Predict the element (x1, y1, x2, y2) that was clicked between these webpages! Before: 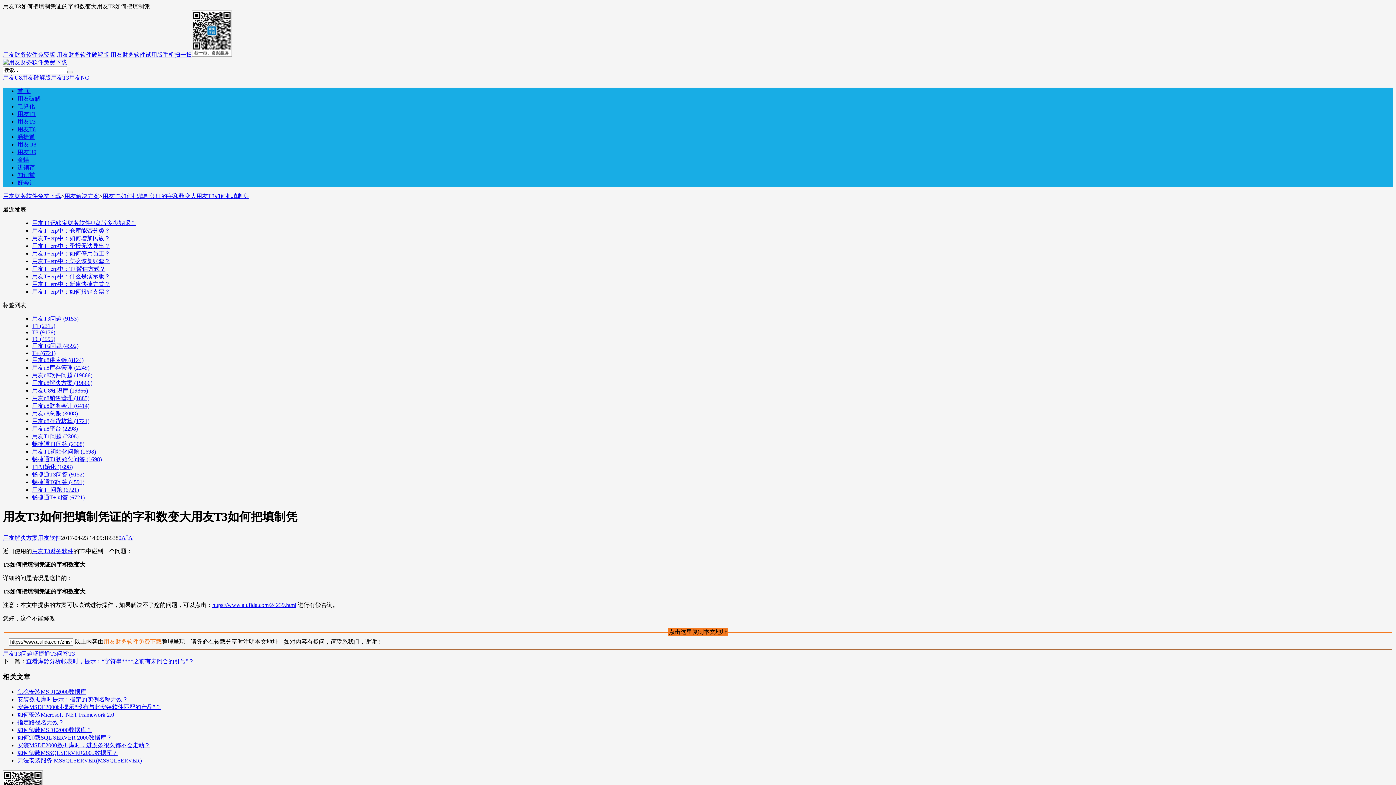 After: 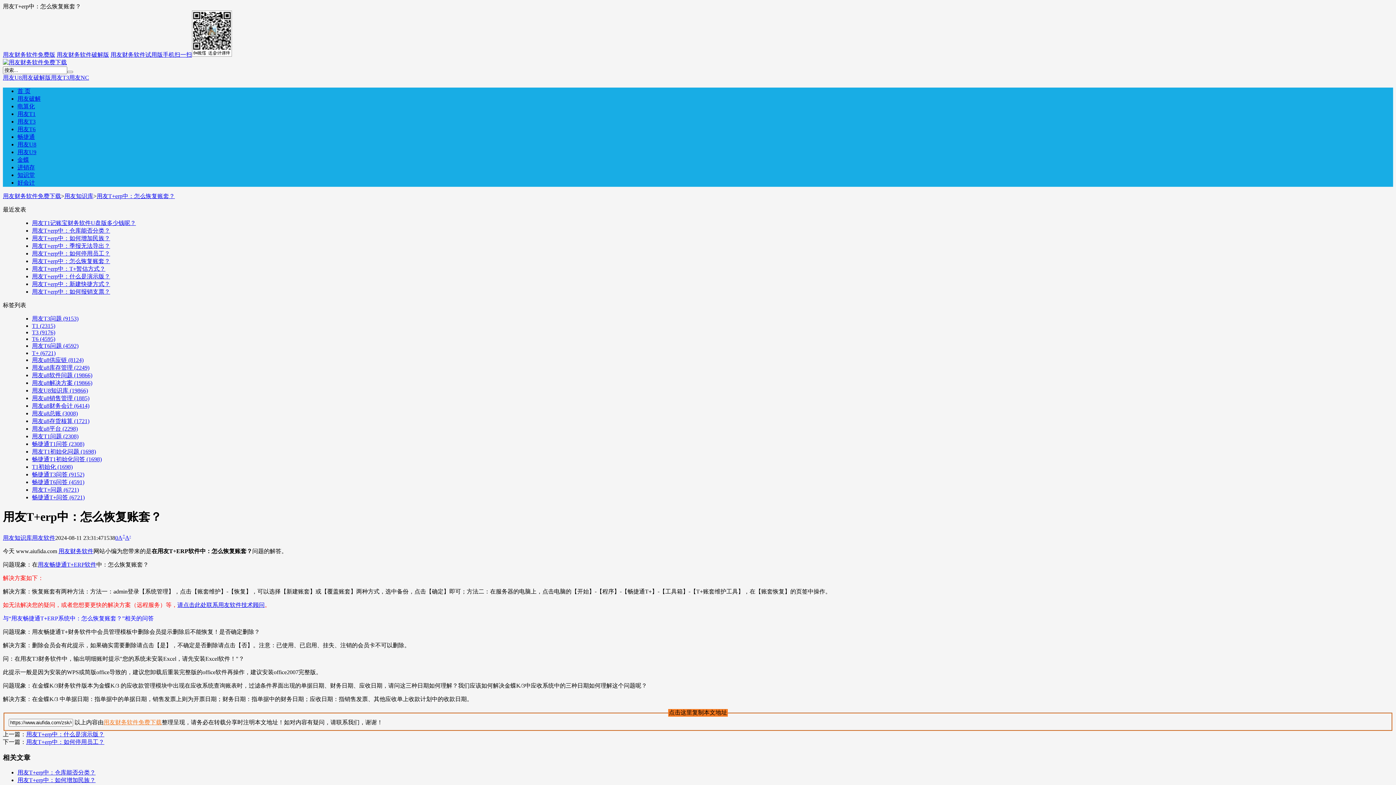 Action: bbox: (32, 258, 110, 264) label: 用友T+erp中：怎么恢复账套？